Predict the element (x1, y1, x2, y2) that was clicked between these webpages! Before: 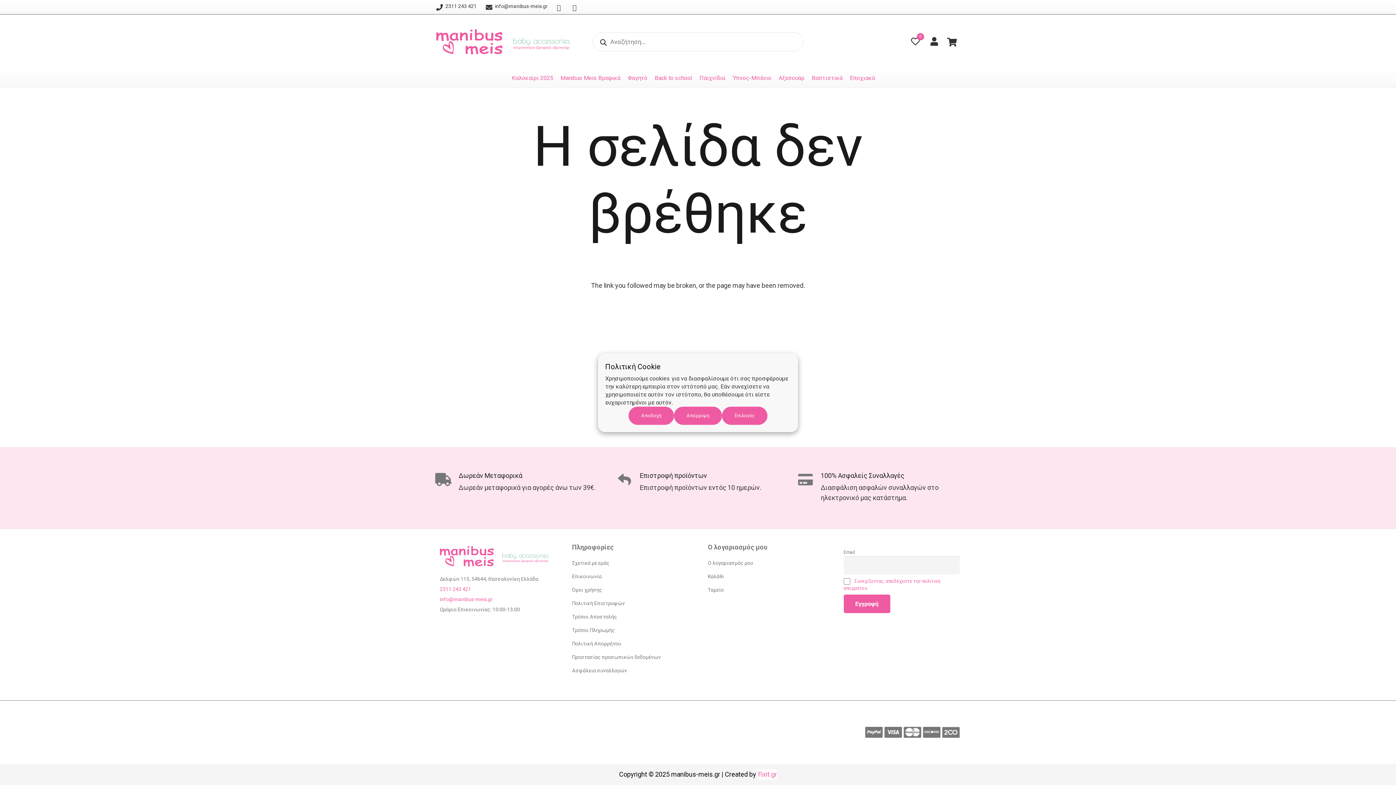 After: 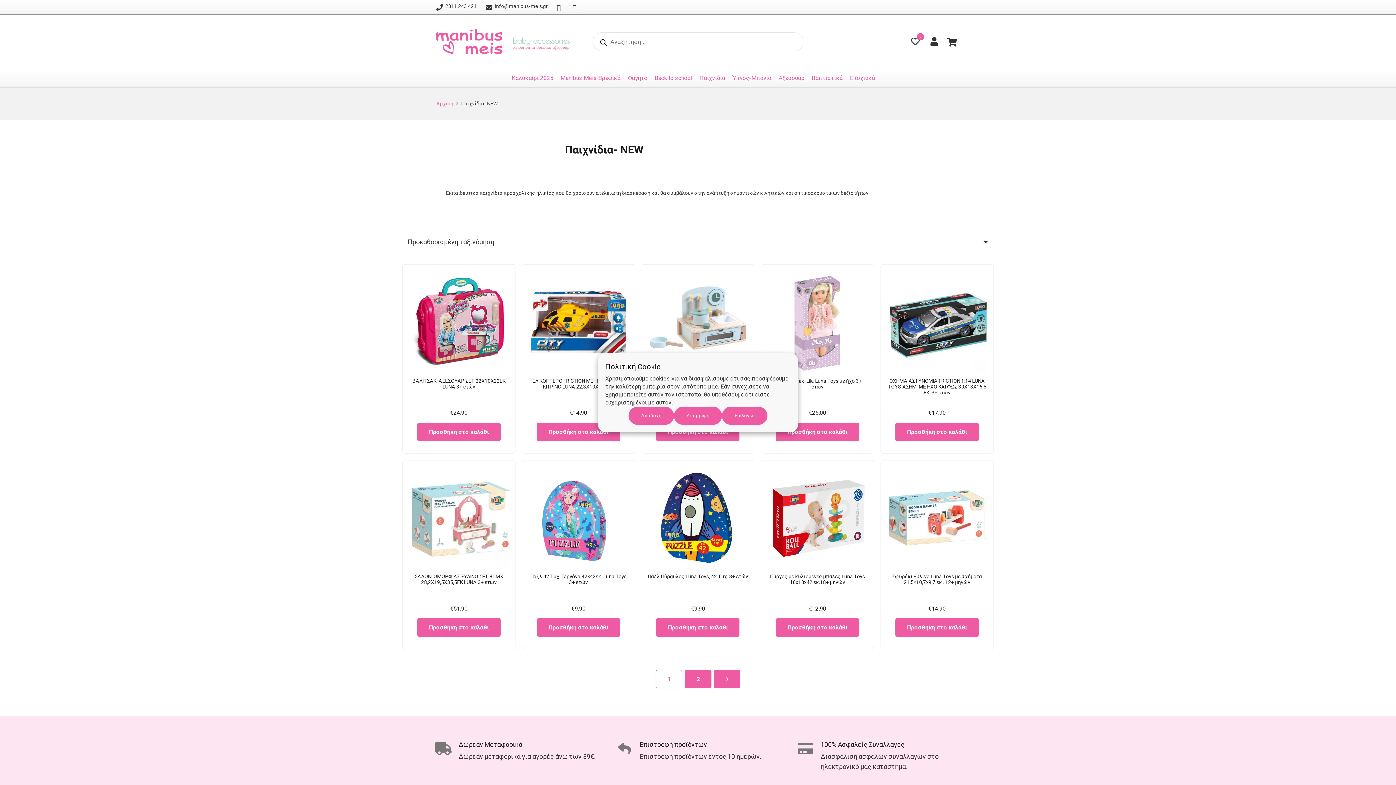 Action: bbox: (695, 74, 729, 82) label: Παιχνίδια